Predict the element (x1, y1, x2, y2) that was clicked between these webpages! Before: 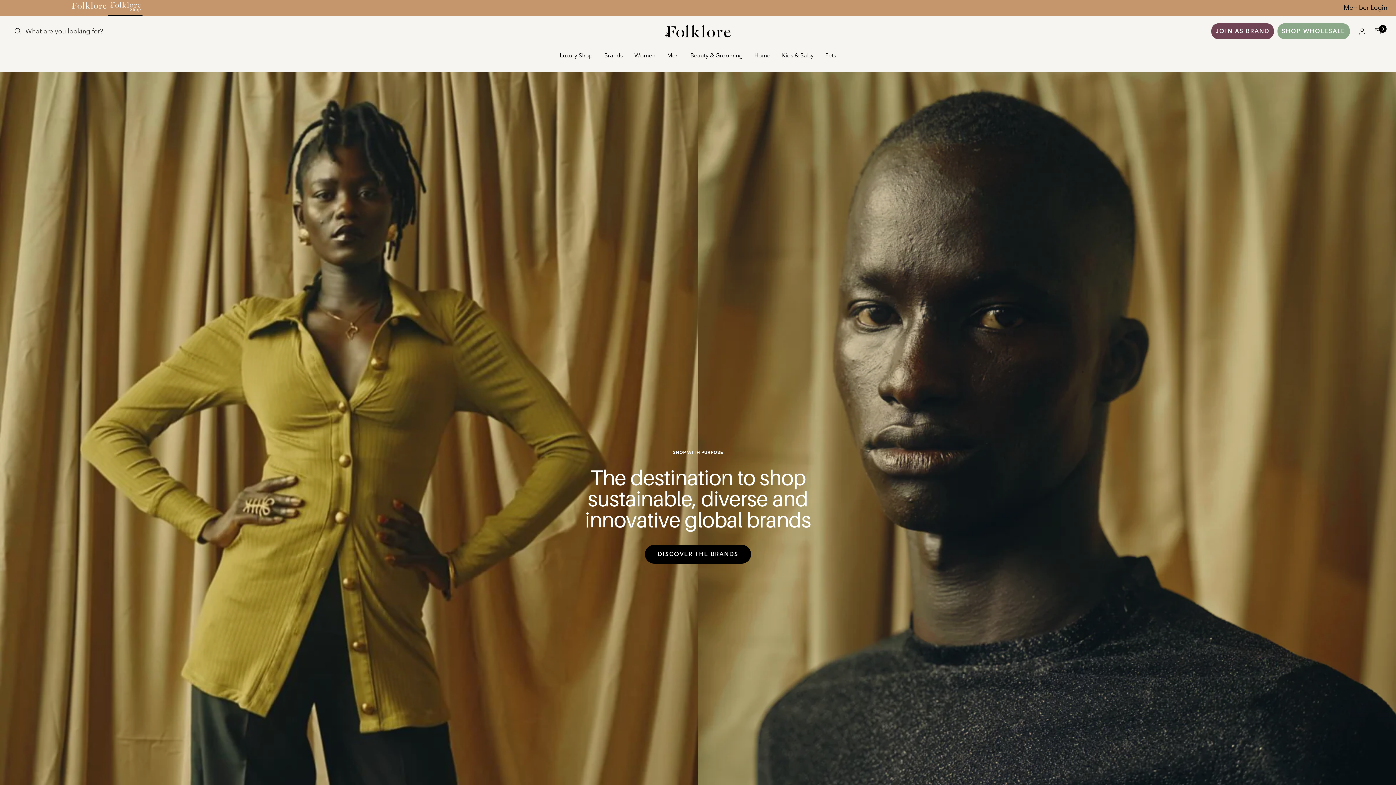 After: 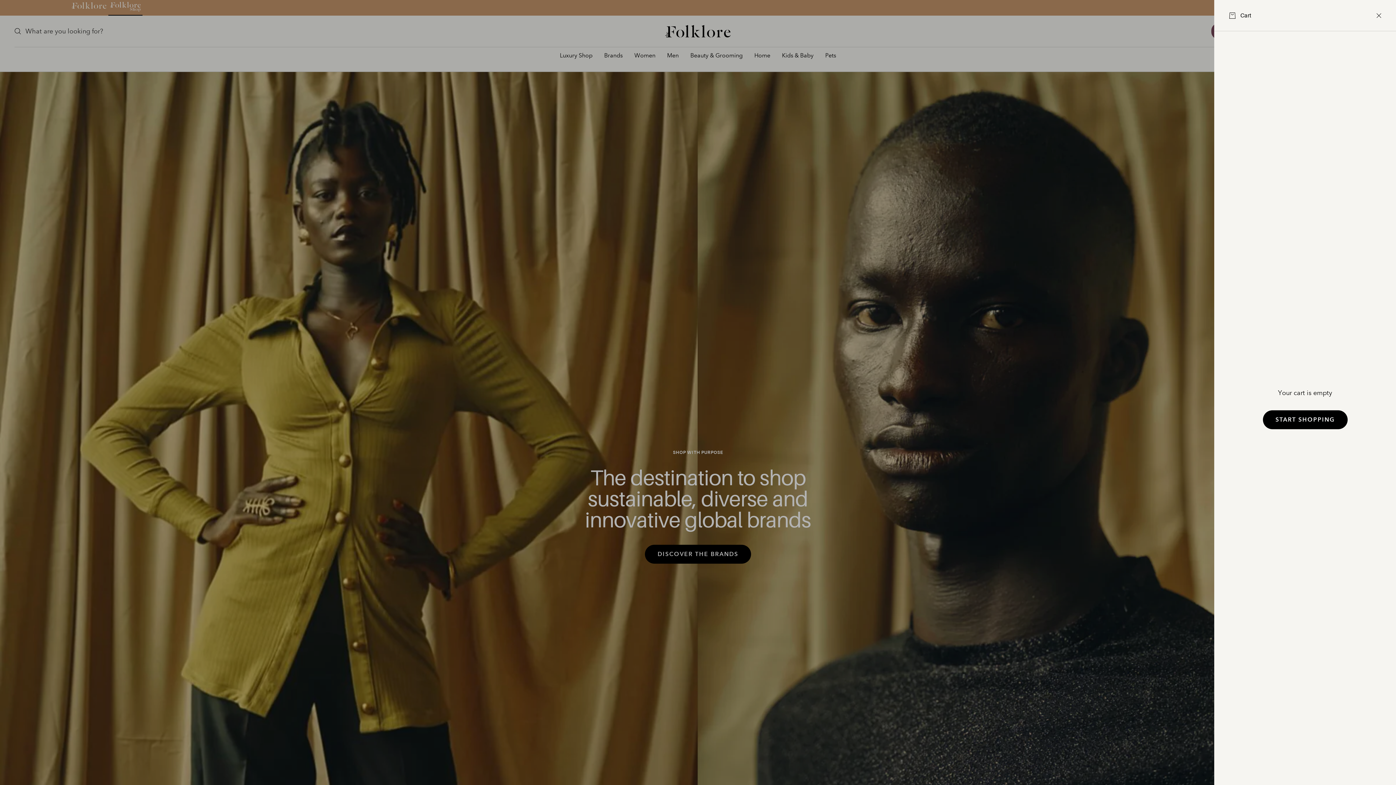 Action: bbox: (1374, 28, 1381, 34) label: Cart